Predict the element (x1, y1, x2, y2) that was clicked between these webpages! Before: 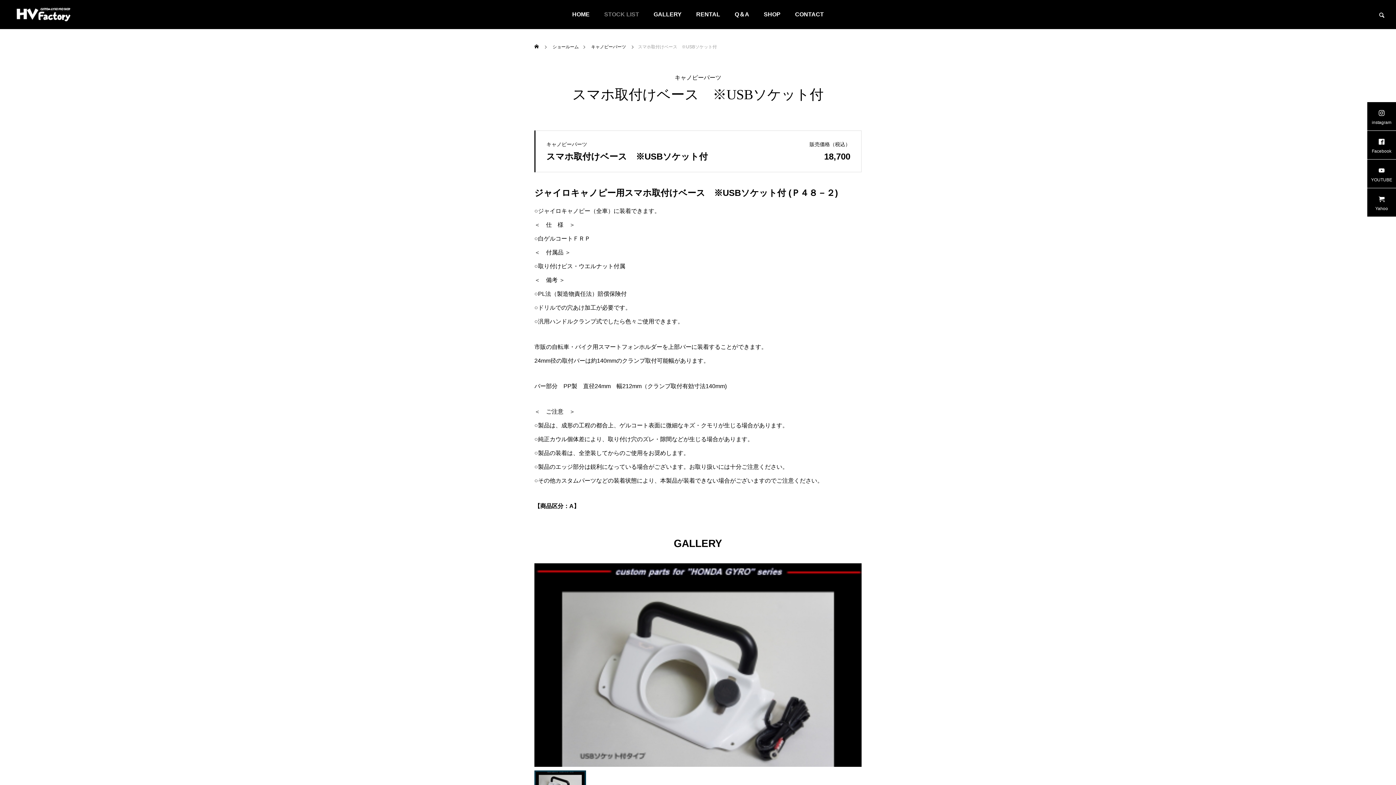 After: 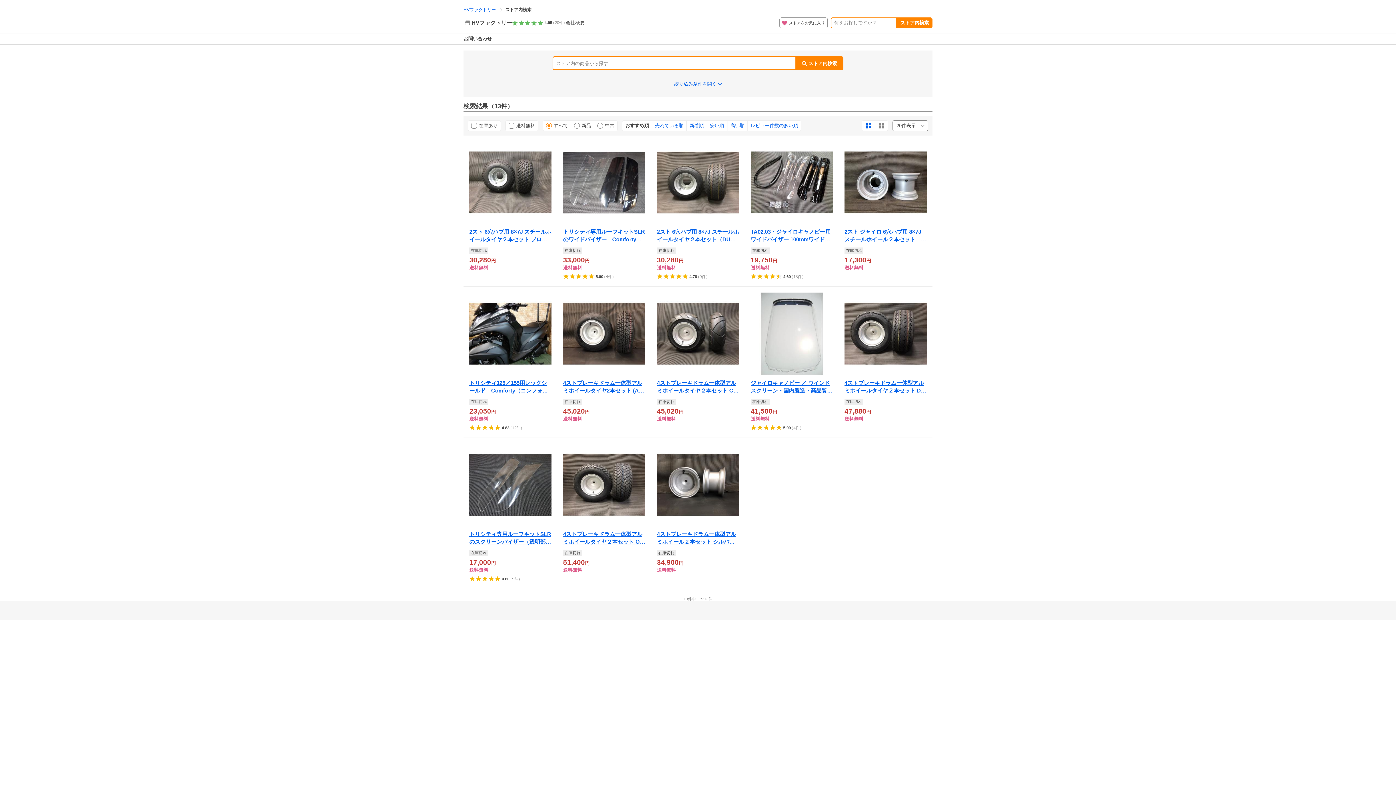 Action: bbox: (1367, 188, 1396, 217) label: Yahoo